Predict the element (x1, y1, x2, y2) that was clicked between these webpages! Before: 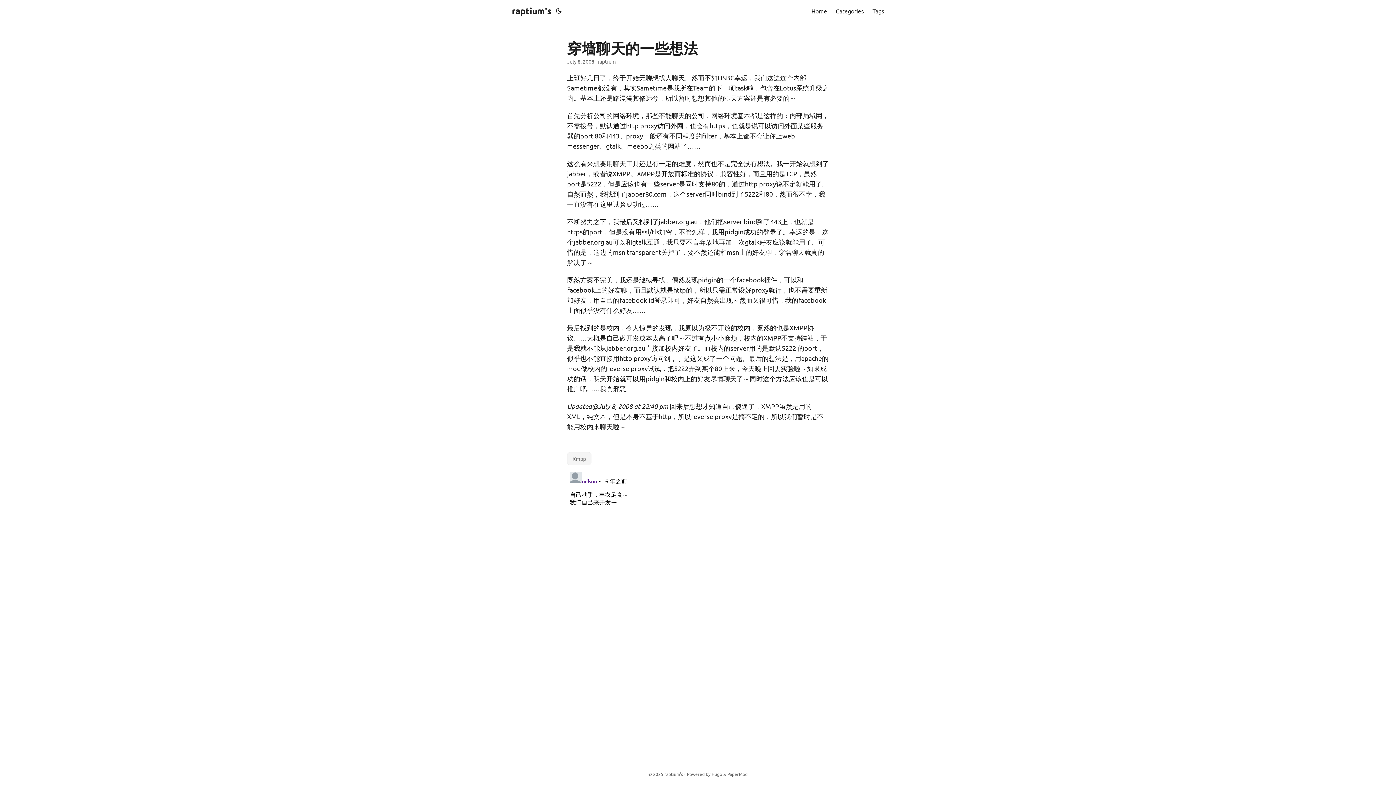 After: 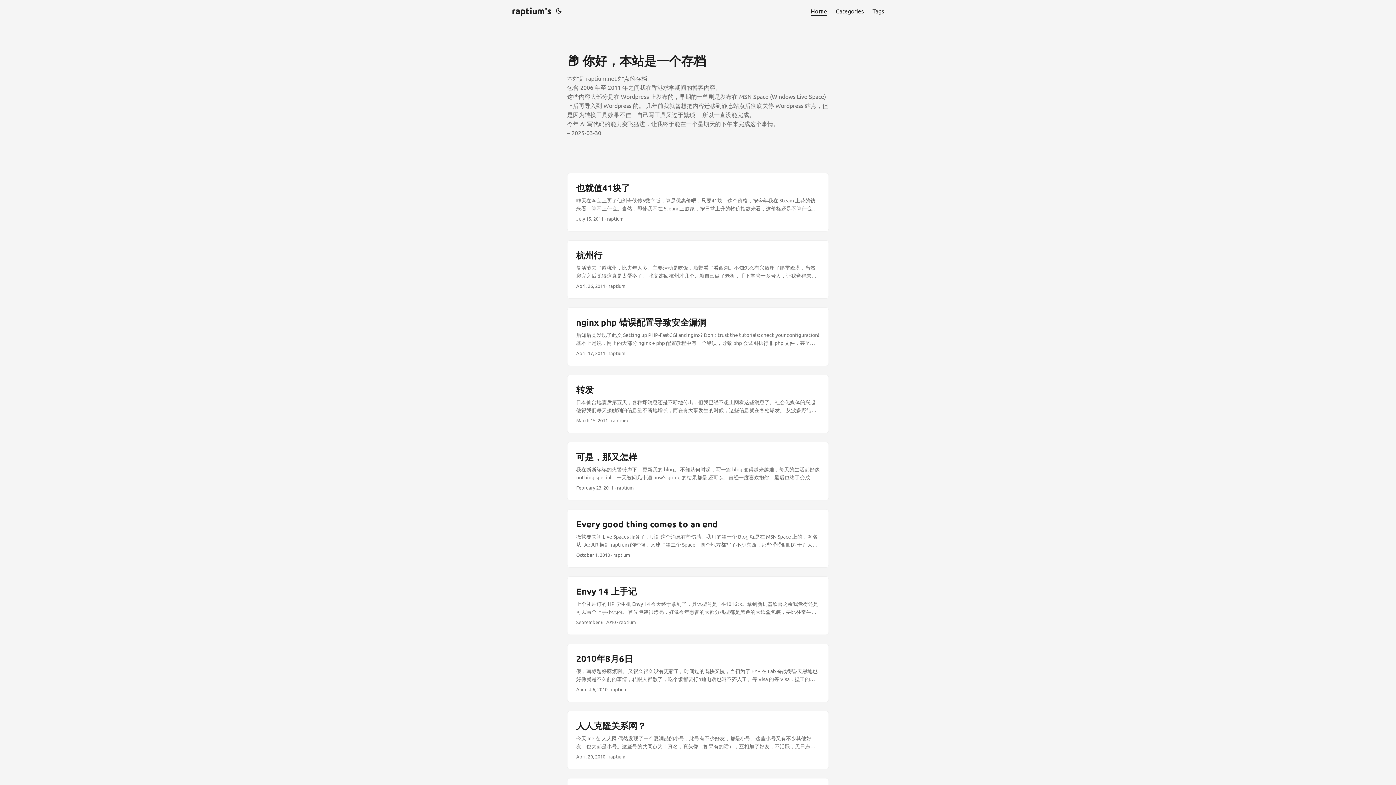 Action: bbox: (811, 0, 827, 21) label: Home